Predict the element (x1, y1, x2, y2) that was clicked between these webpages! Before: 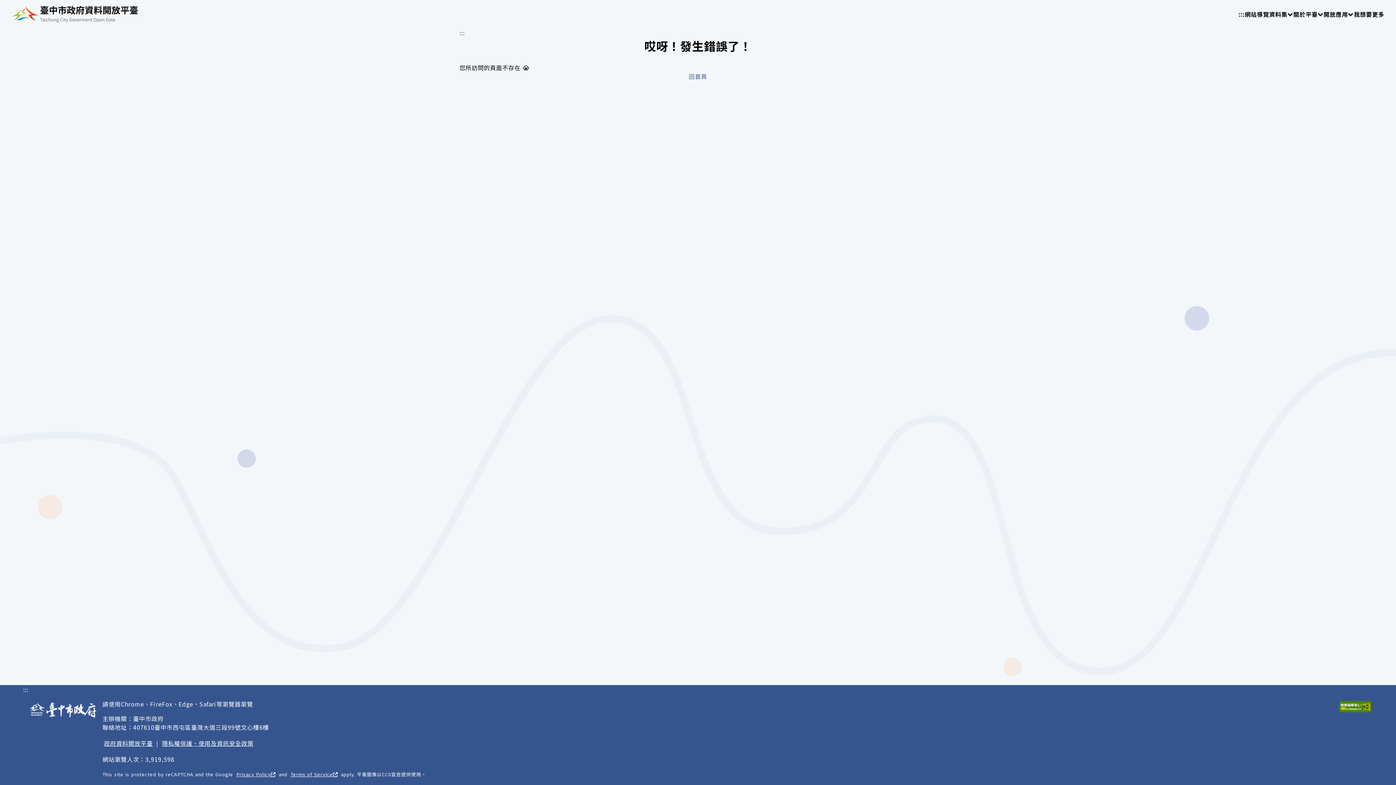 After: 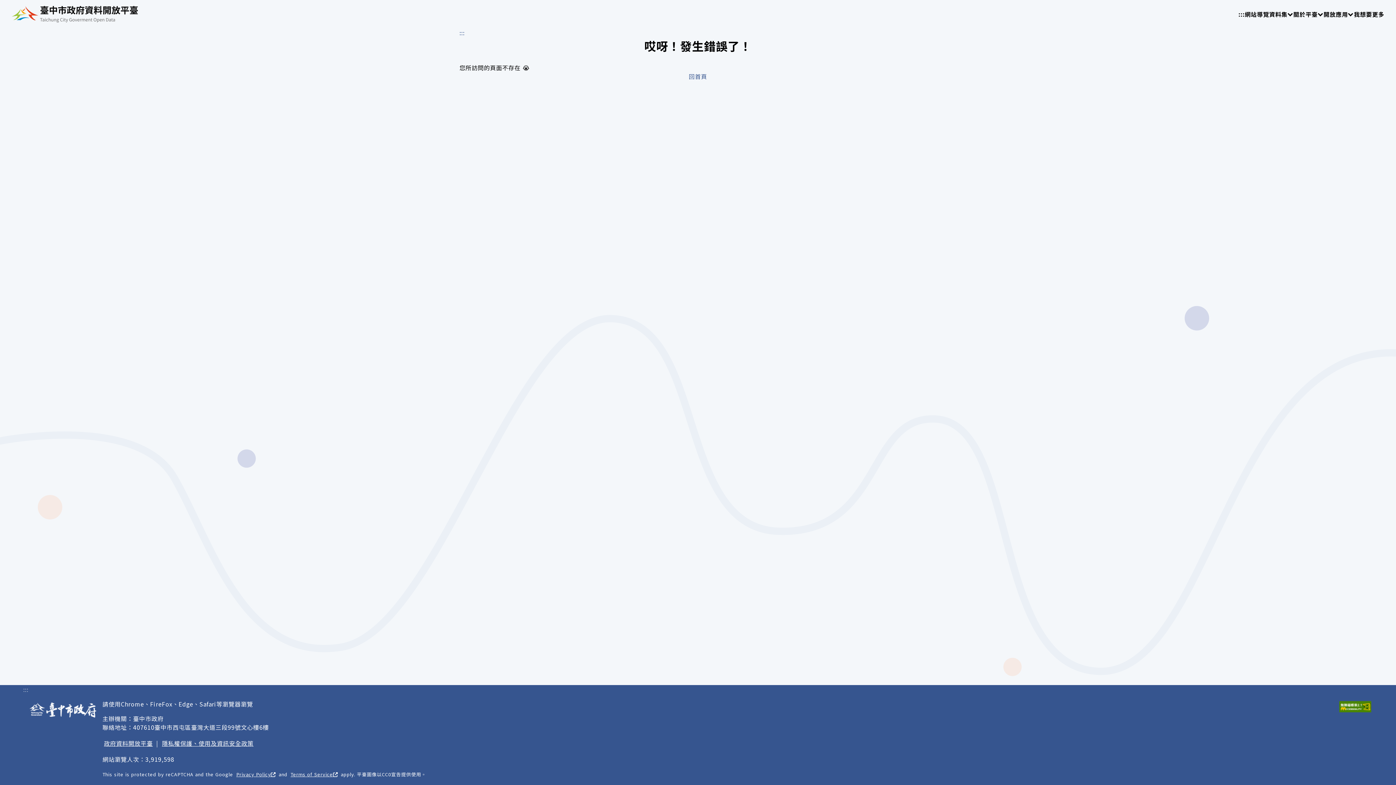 Action: bbox: (23, 685, 28, 694) label: :::